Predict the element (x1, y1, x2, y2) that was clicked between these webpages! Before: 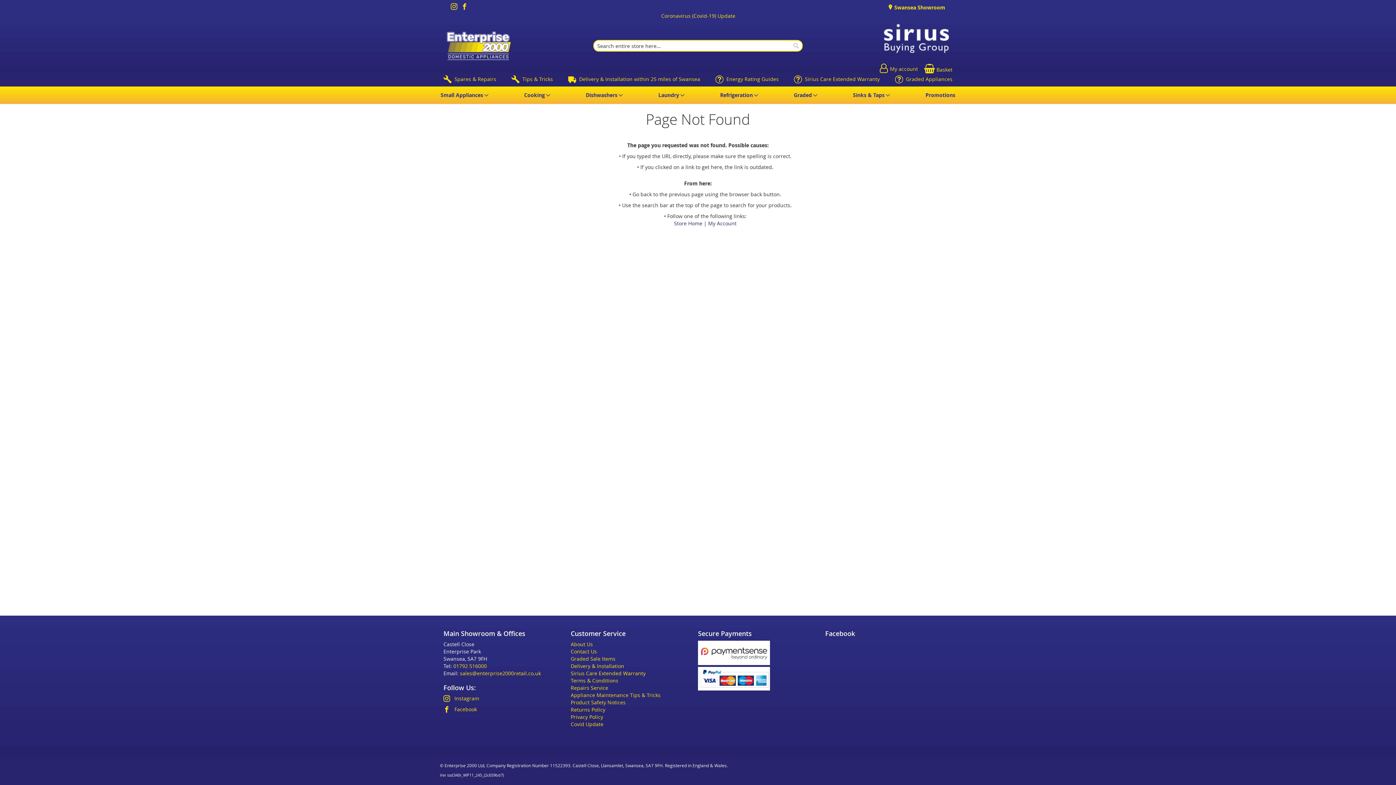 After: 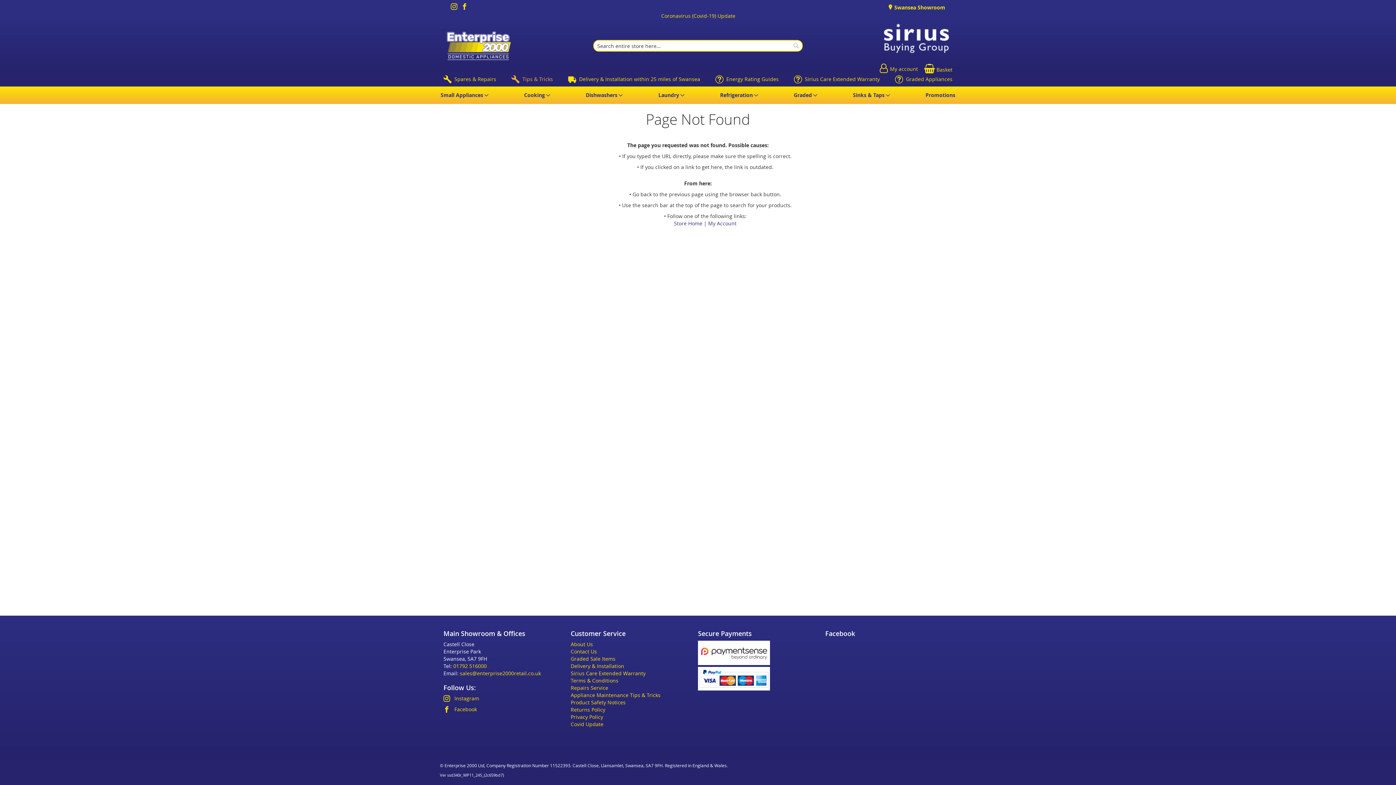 Action: label: Tips & Tricks bbox: (511, 75, 553, 82)